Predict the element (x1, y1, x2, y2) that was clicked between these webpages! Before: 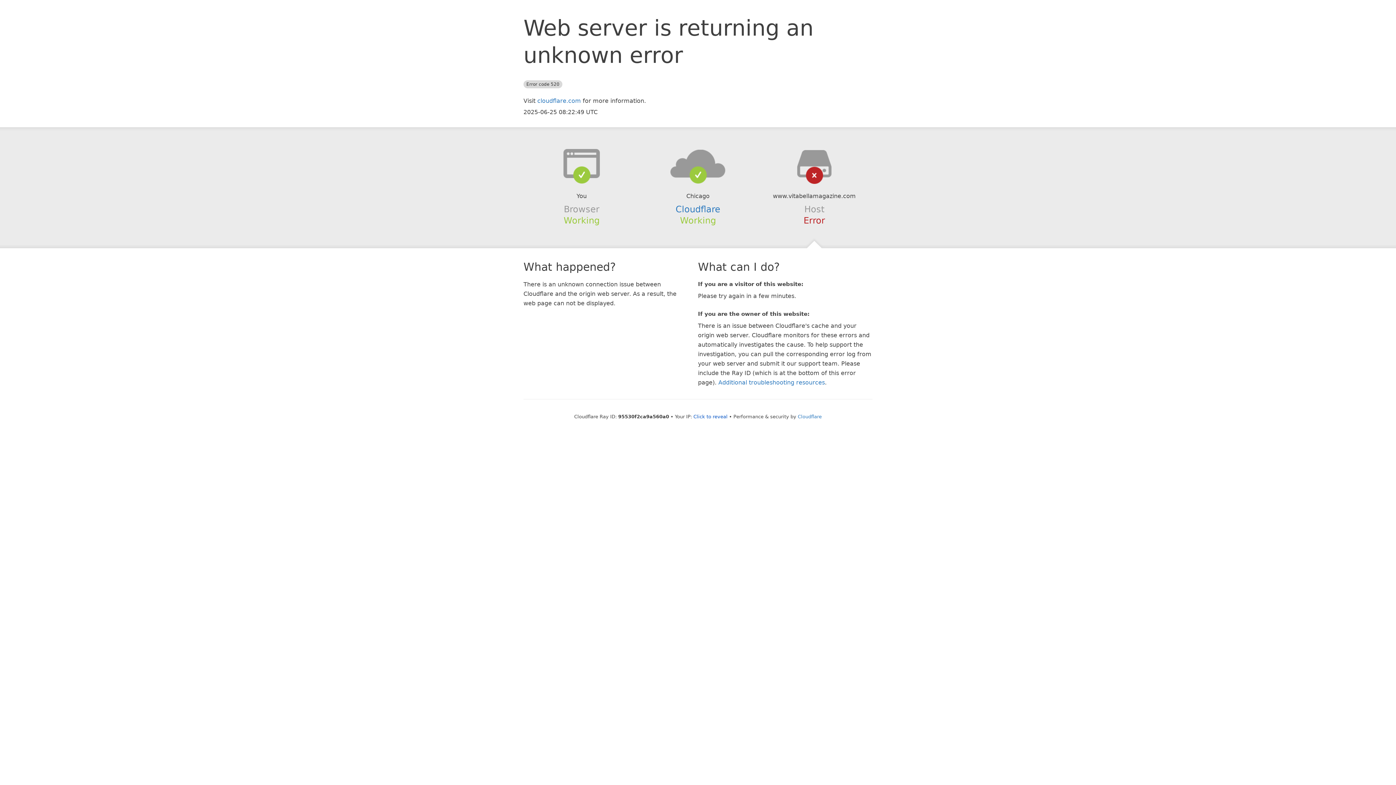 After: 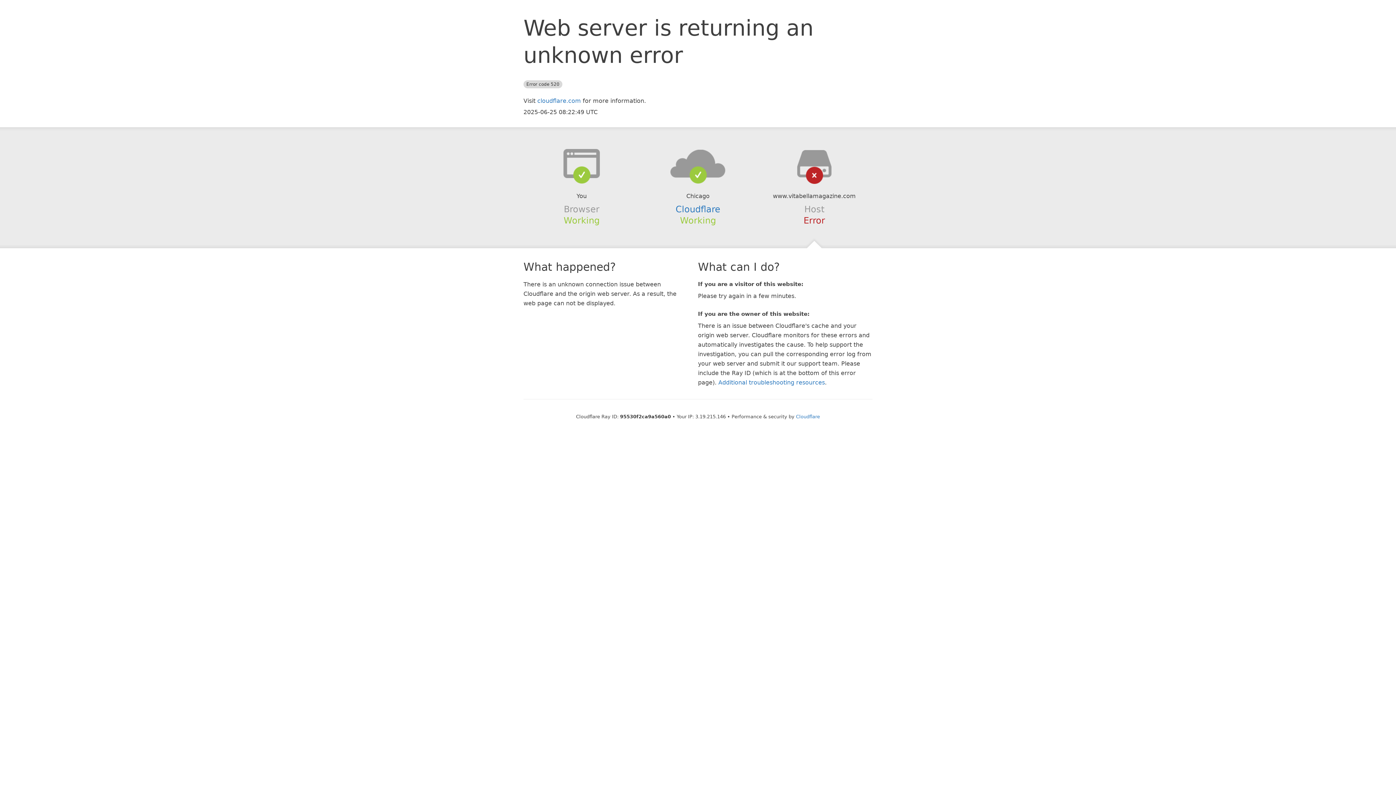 Action: label: Click to reveal bbox: (693, 414, 727, 419)